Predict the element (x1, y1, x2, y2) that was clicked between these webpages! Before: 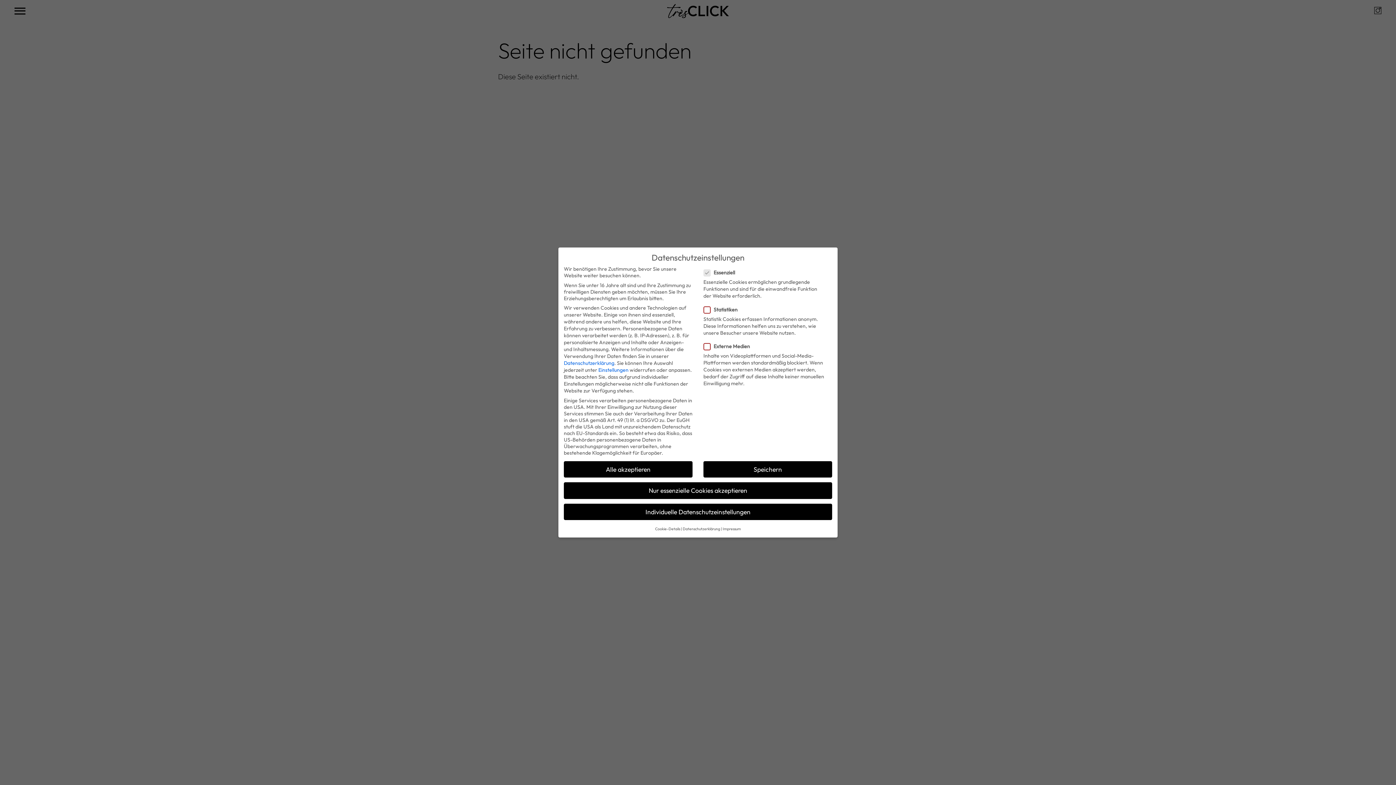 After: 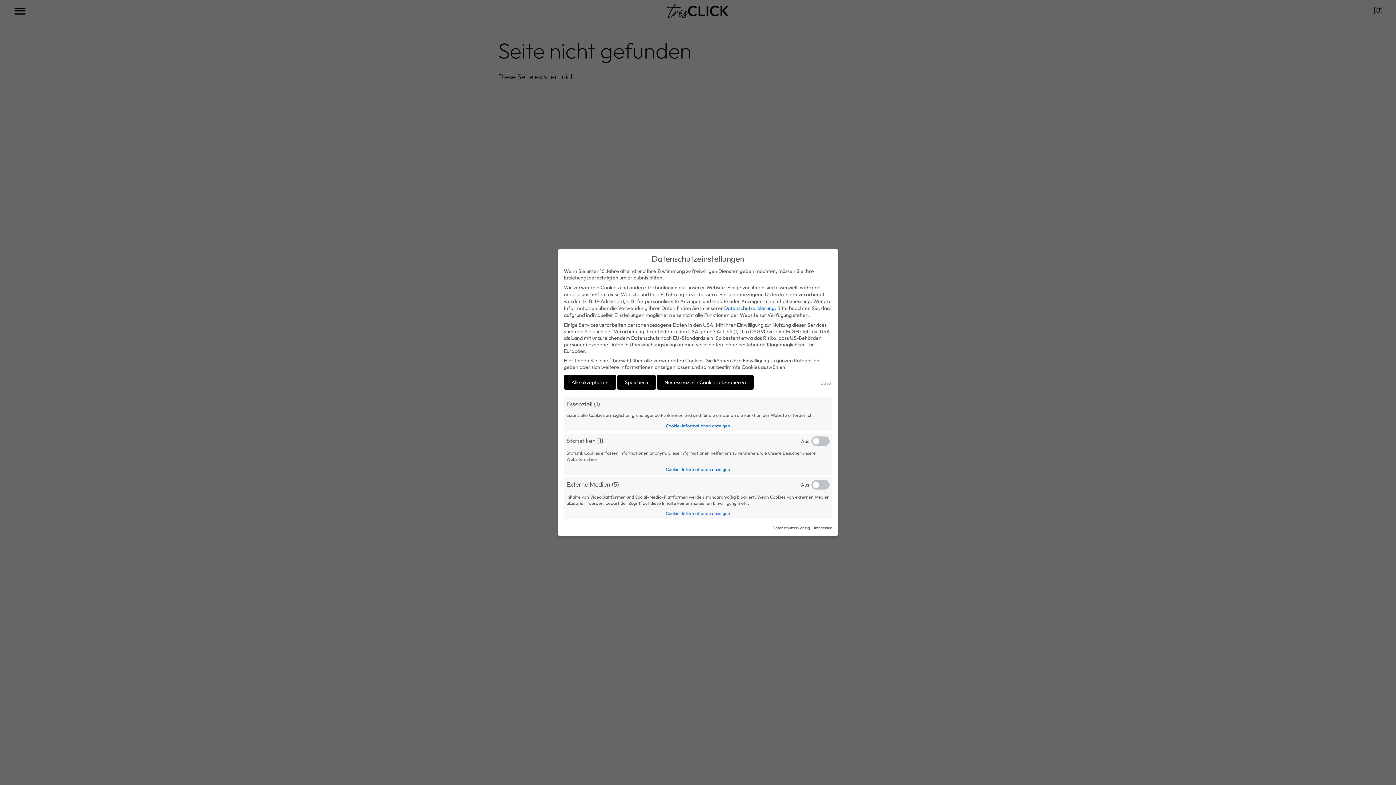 Action: label: Individuelle Datenschutzeinstellungen bbox: (564, 503, 832, 520)